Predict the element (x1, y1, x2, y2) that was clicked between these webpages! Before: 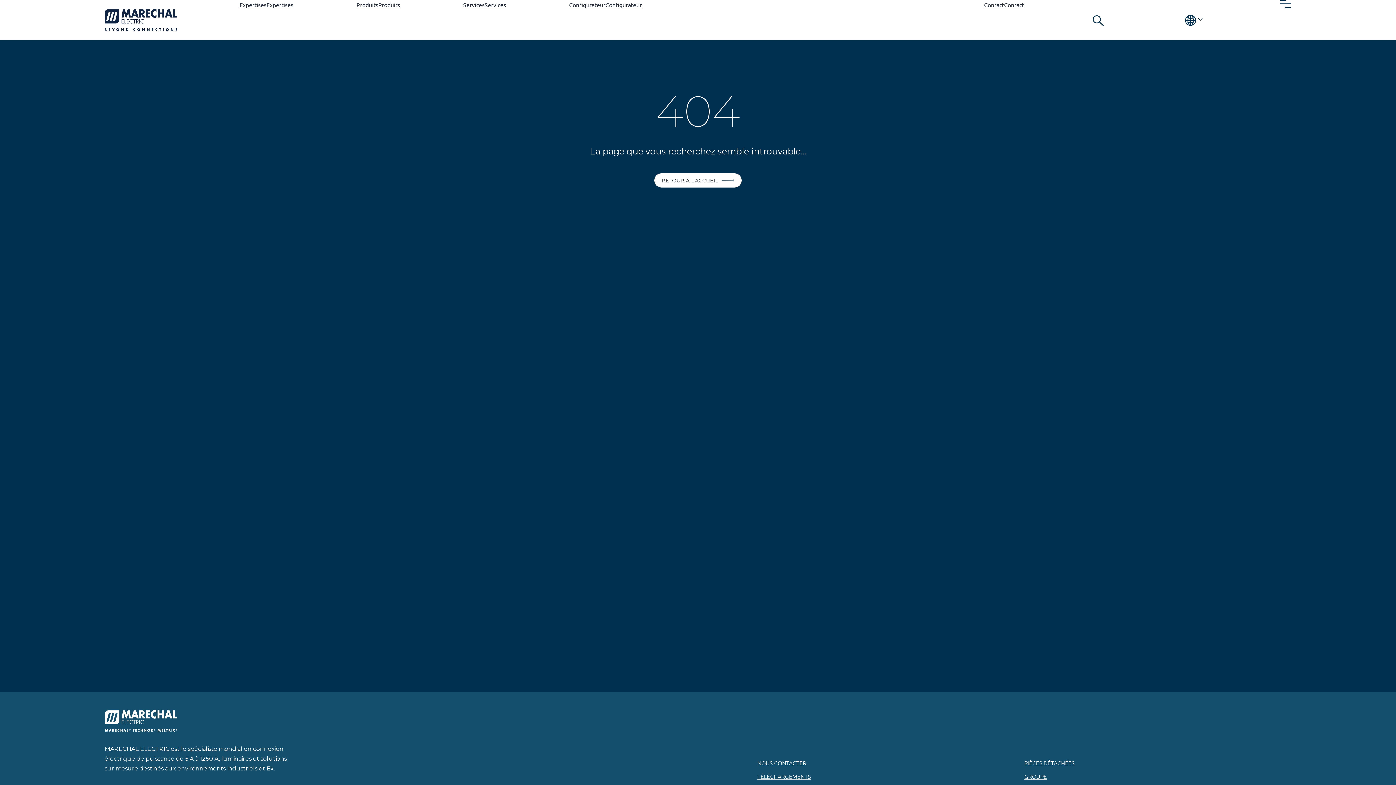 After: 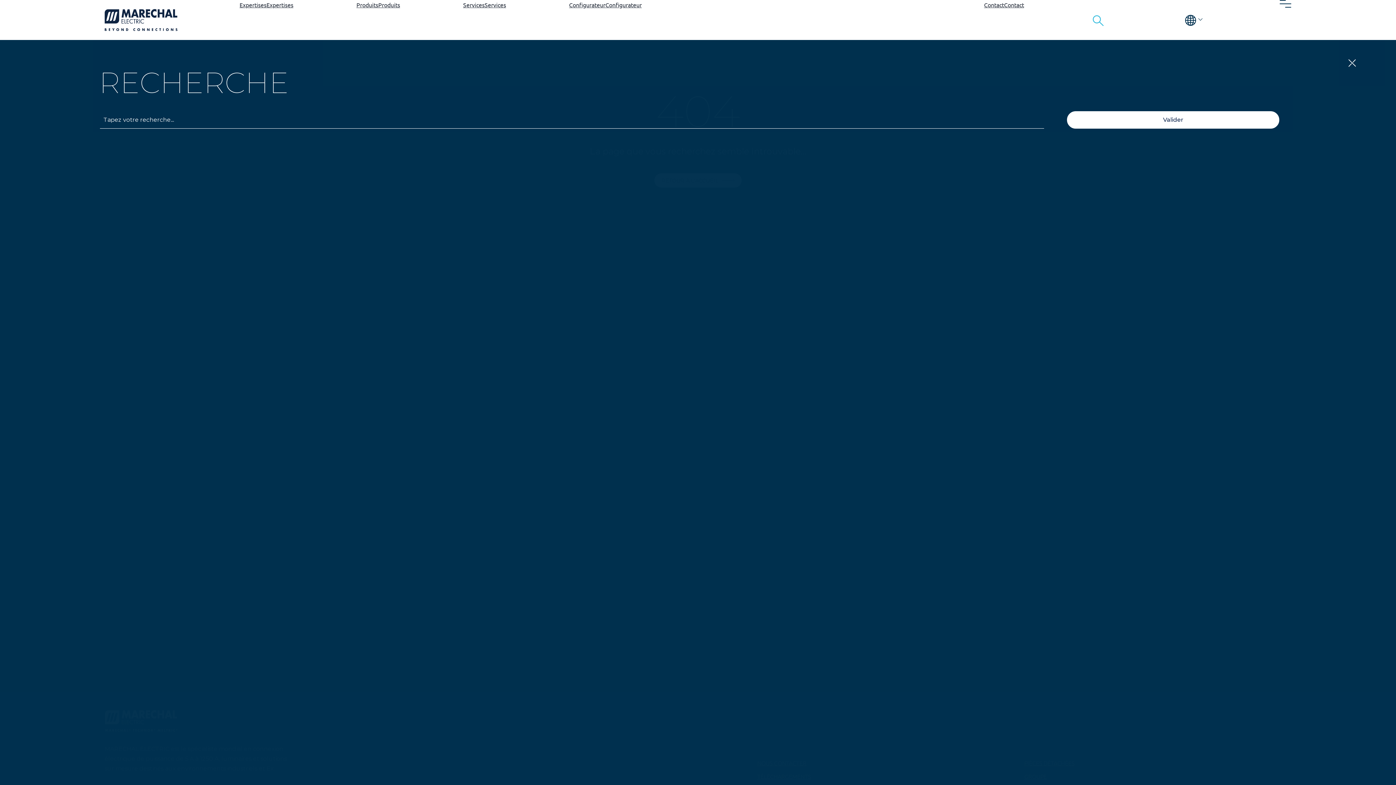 Action: bbox: (1087, 15, 1104, 24)